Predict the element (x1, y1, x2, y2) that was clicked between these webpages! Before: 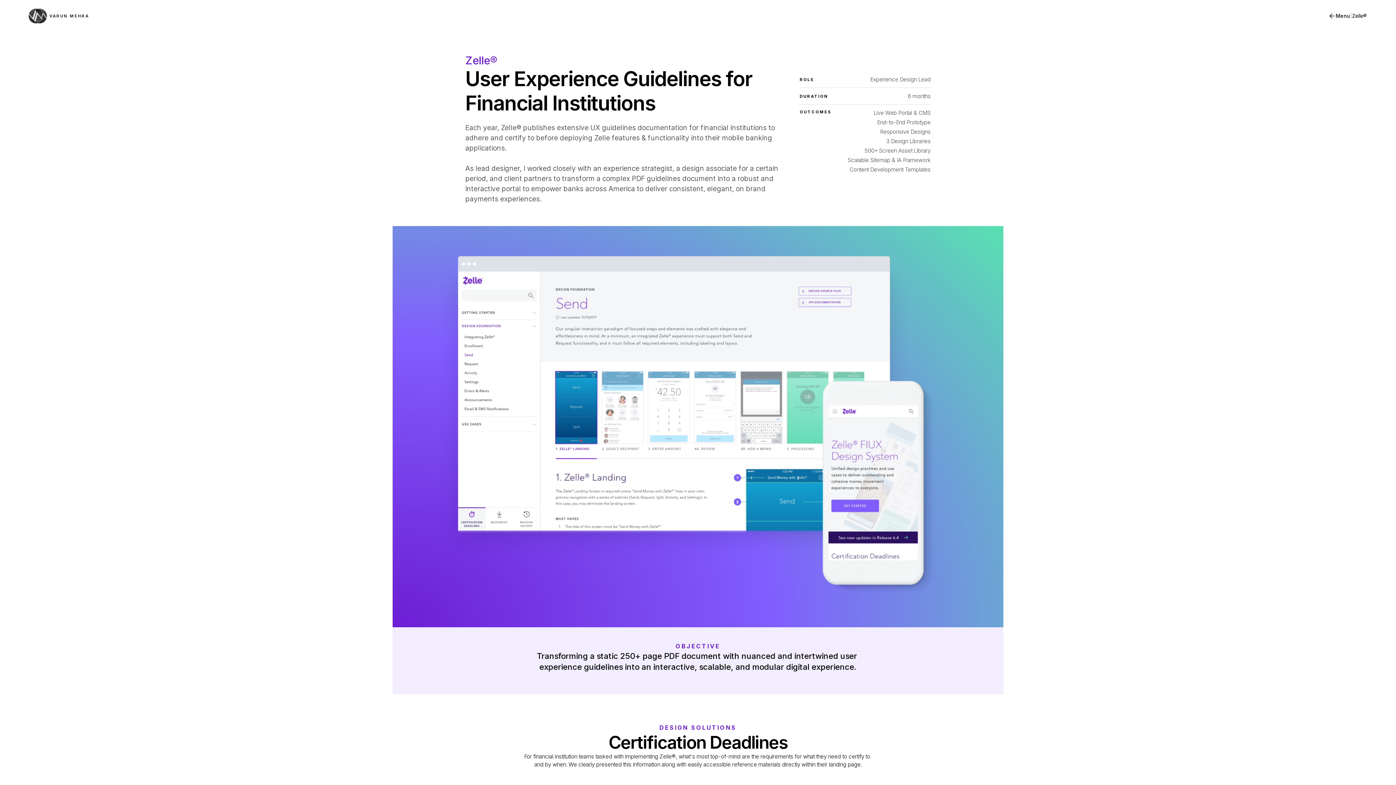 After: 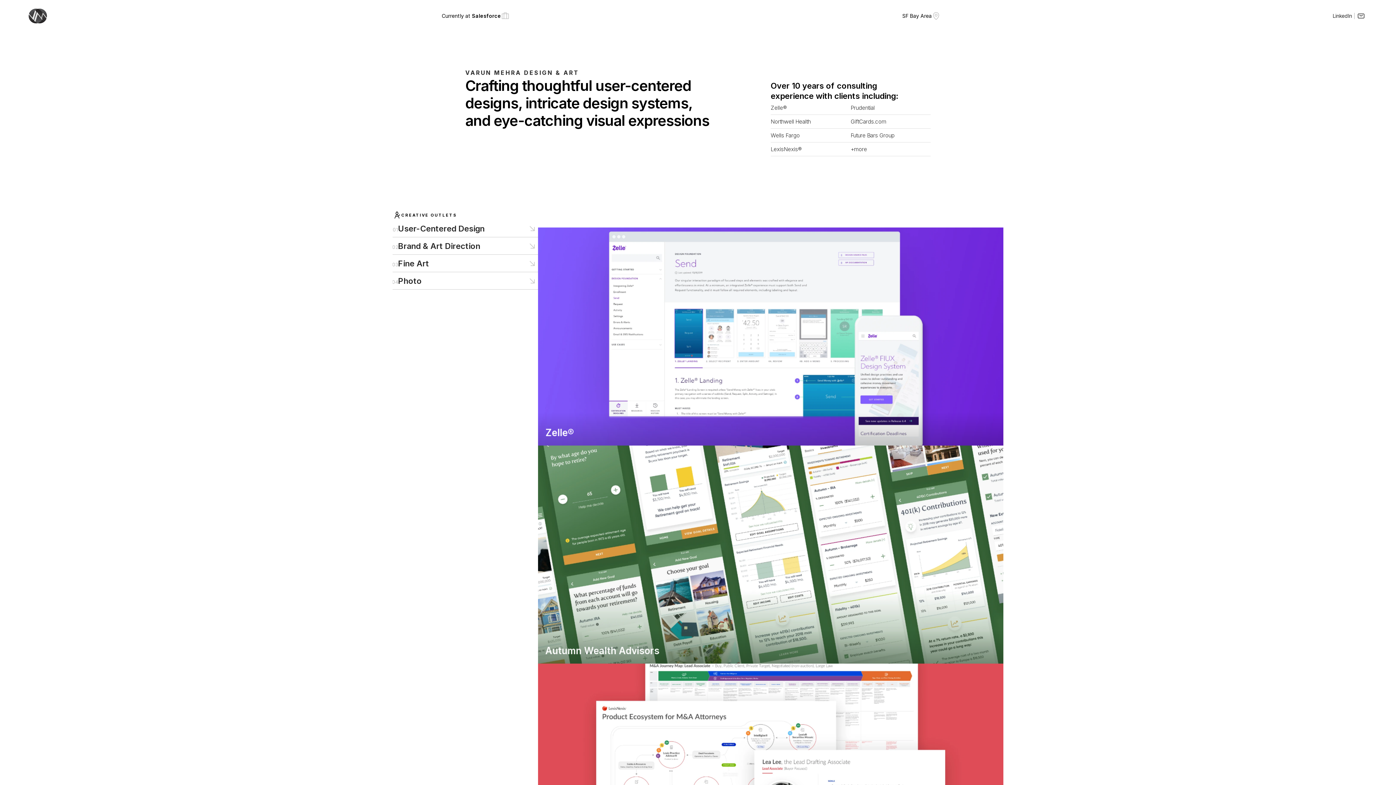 Action: label: VARUN MEHRA bbox: (49, 13, 89, 18)